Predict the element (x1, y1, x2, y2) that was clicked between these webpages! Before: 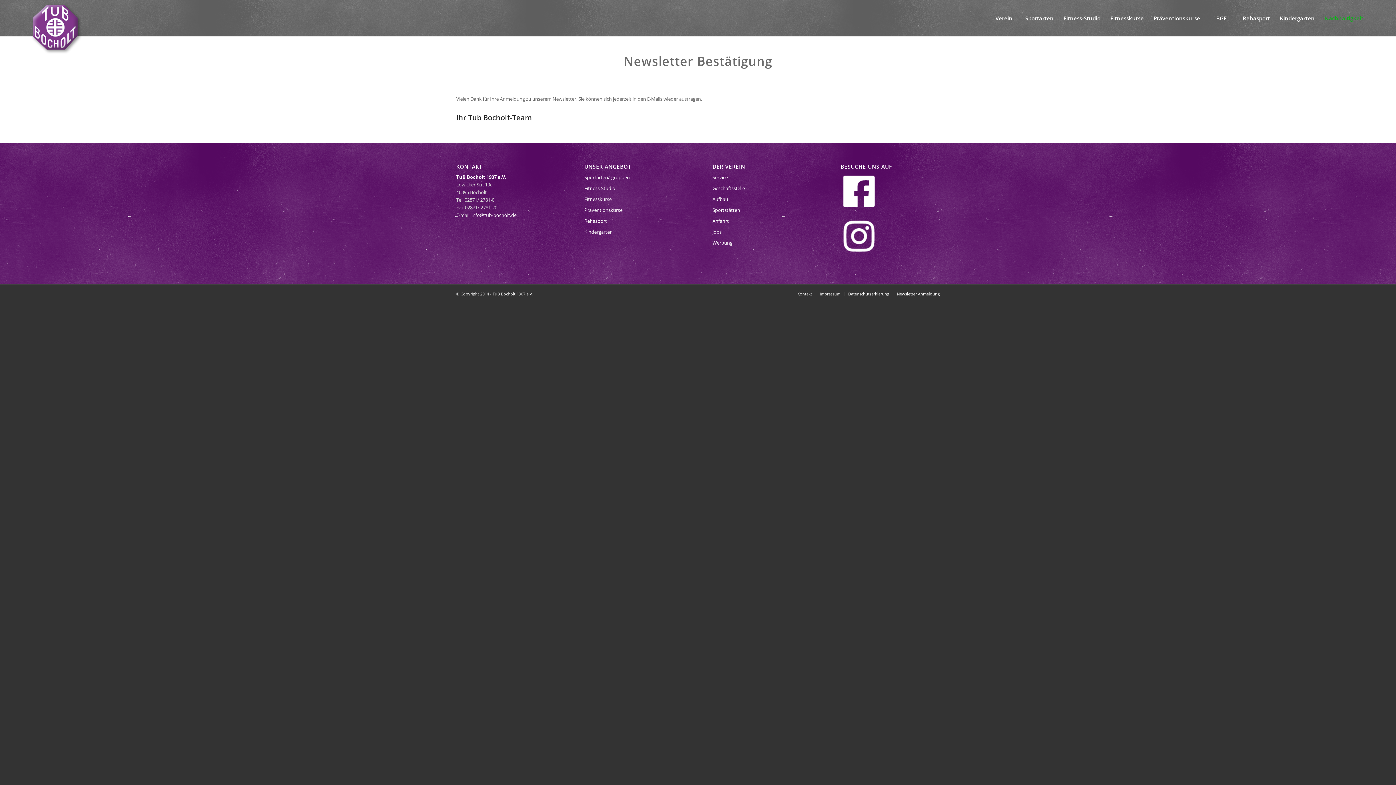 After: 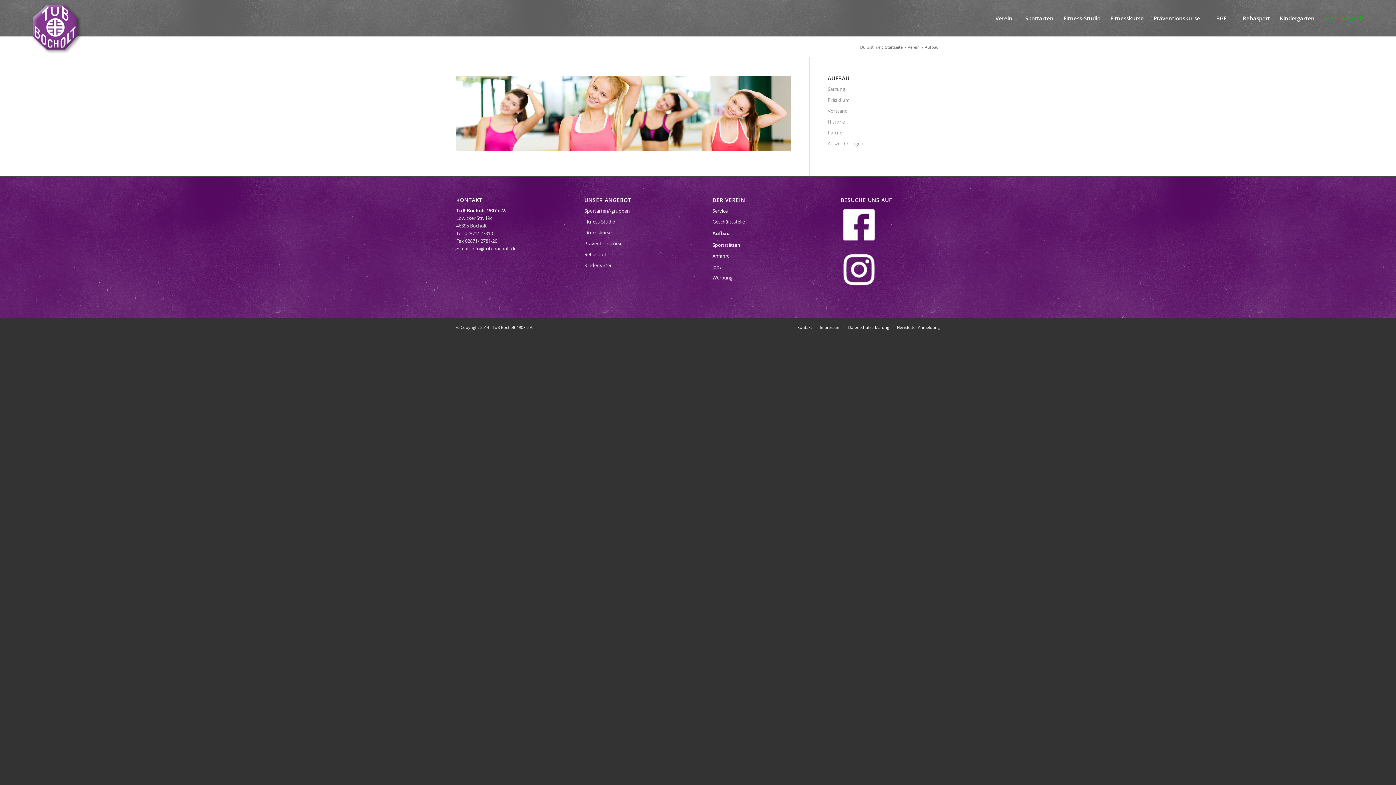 Action: bbox: (712, 194, 811, 205) label: Aufbau